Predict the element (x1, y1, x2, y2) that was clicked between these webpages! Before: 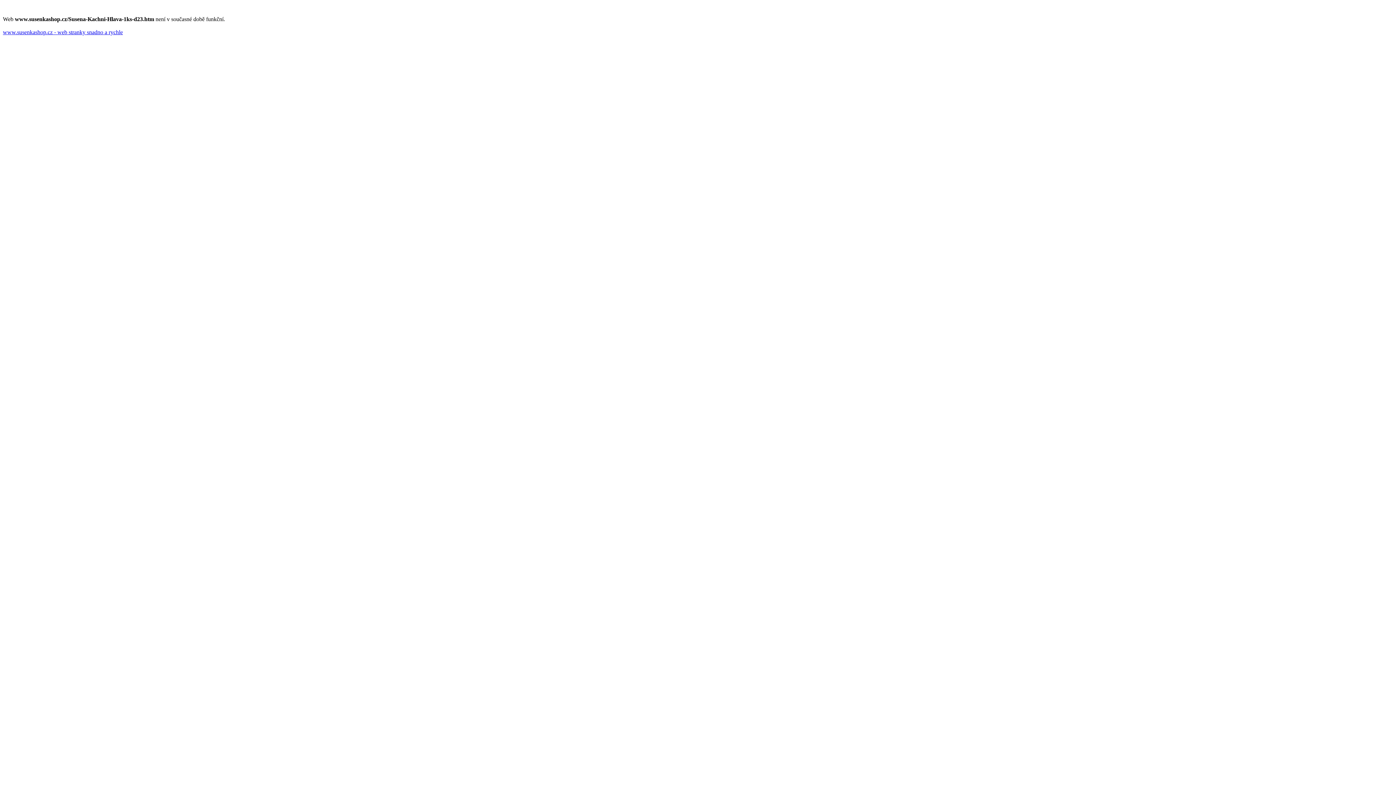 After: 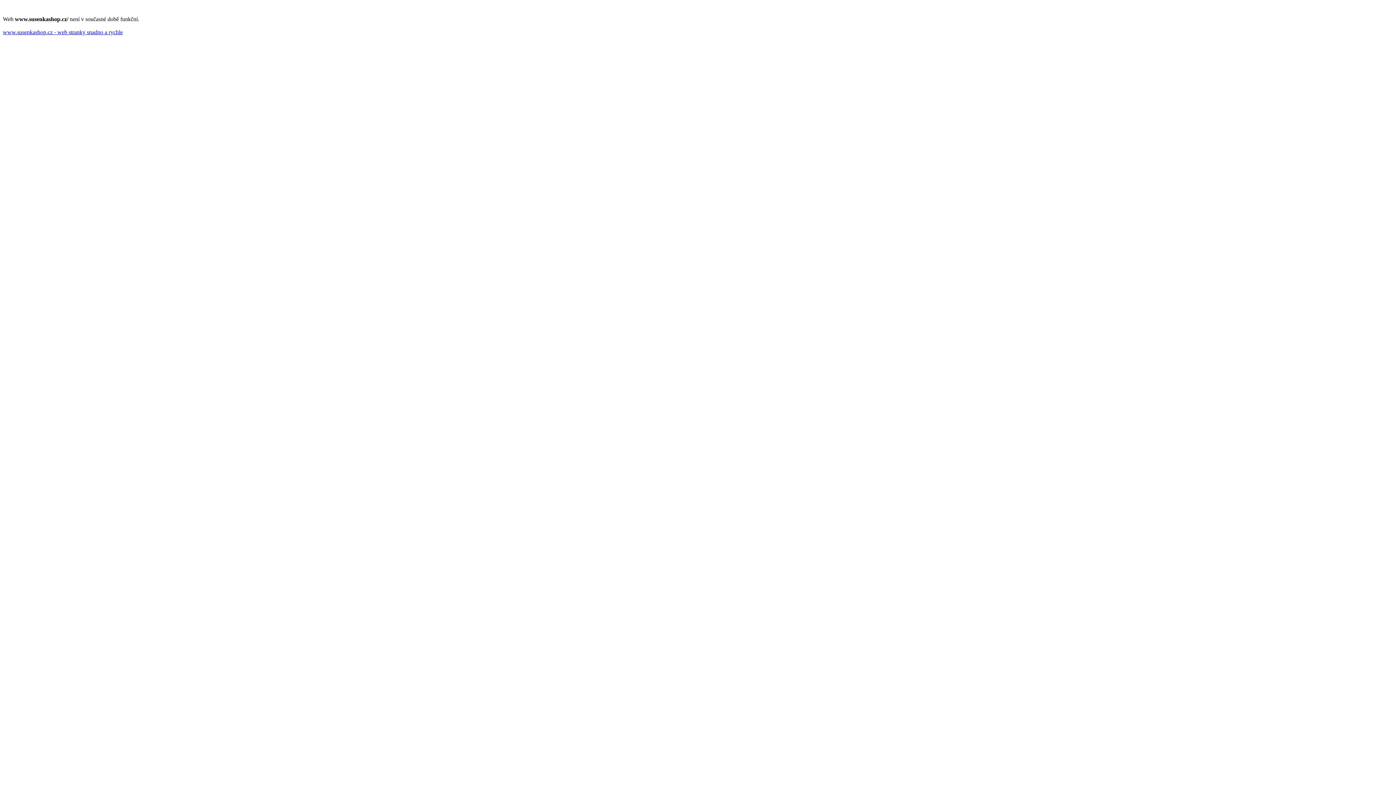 Action: label: www.susenkashop.cz - web stranky snadno a rychle bbox: (2, 29, 122, 35)